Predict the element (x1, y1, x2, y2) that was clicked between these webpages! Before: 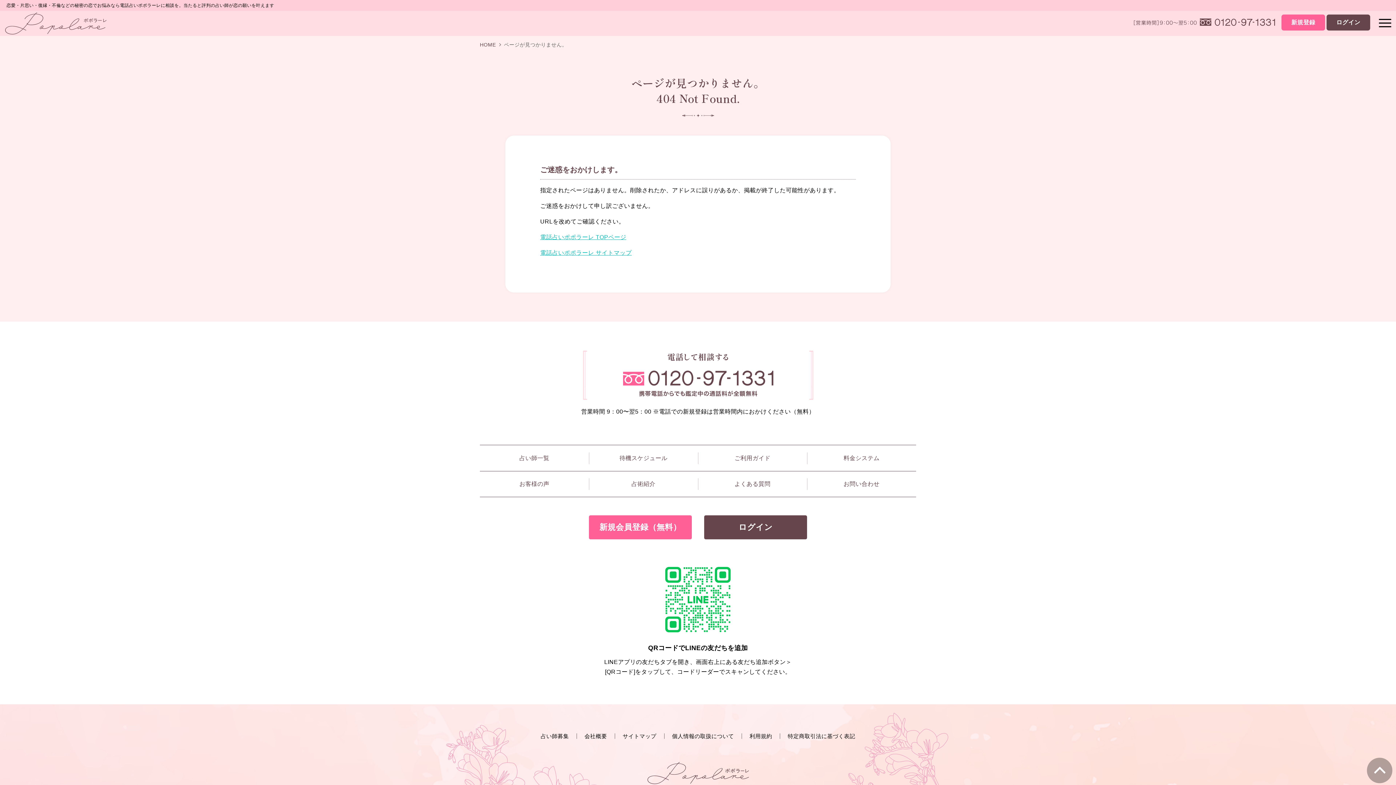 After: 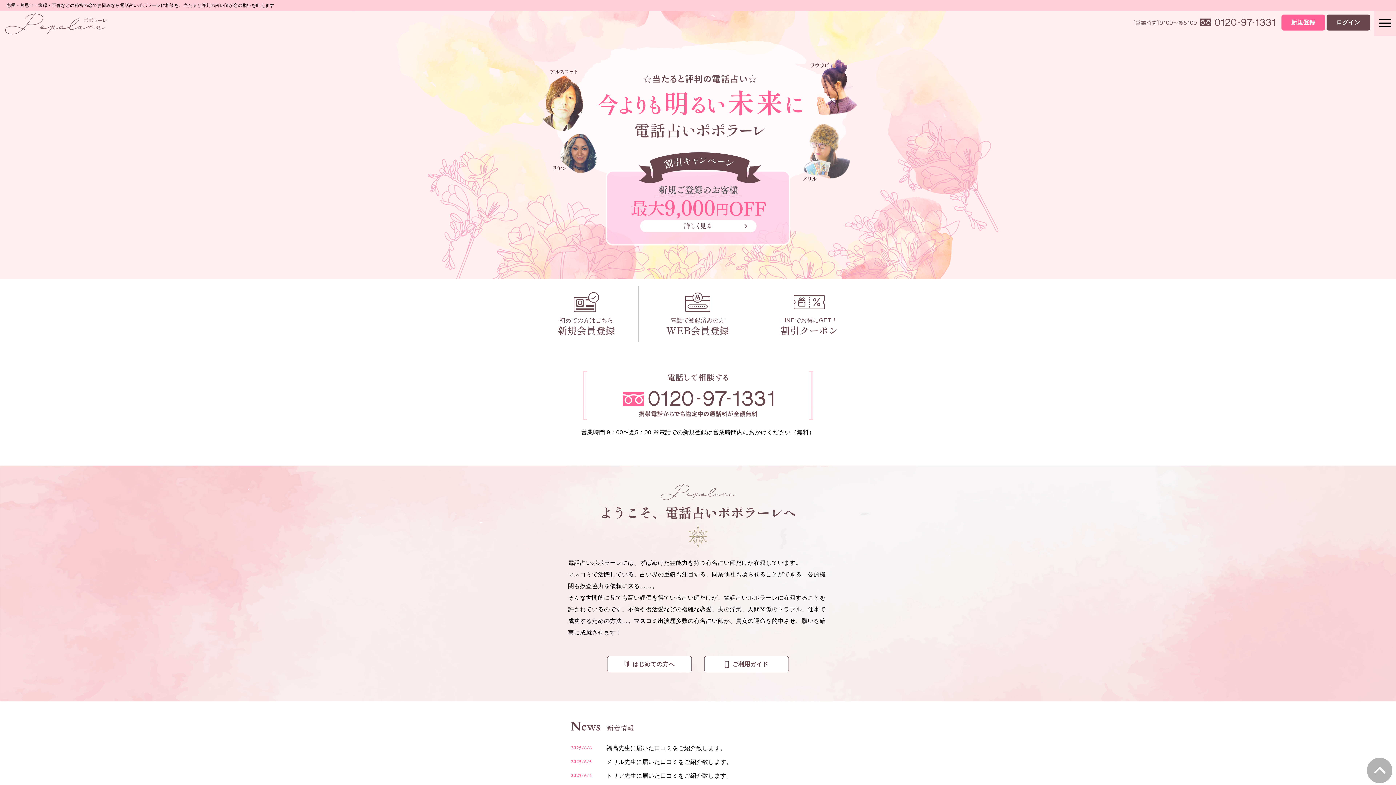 Action: bbox: (5, 28, 106, 33)